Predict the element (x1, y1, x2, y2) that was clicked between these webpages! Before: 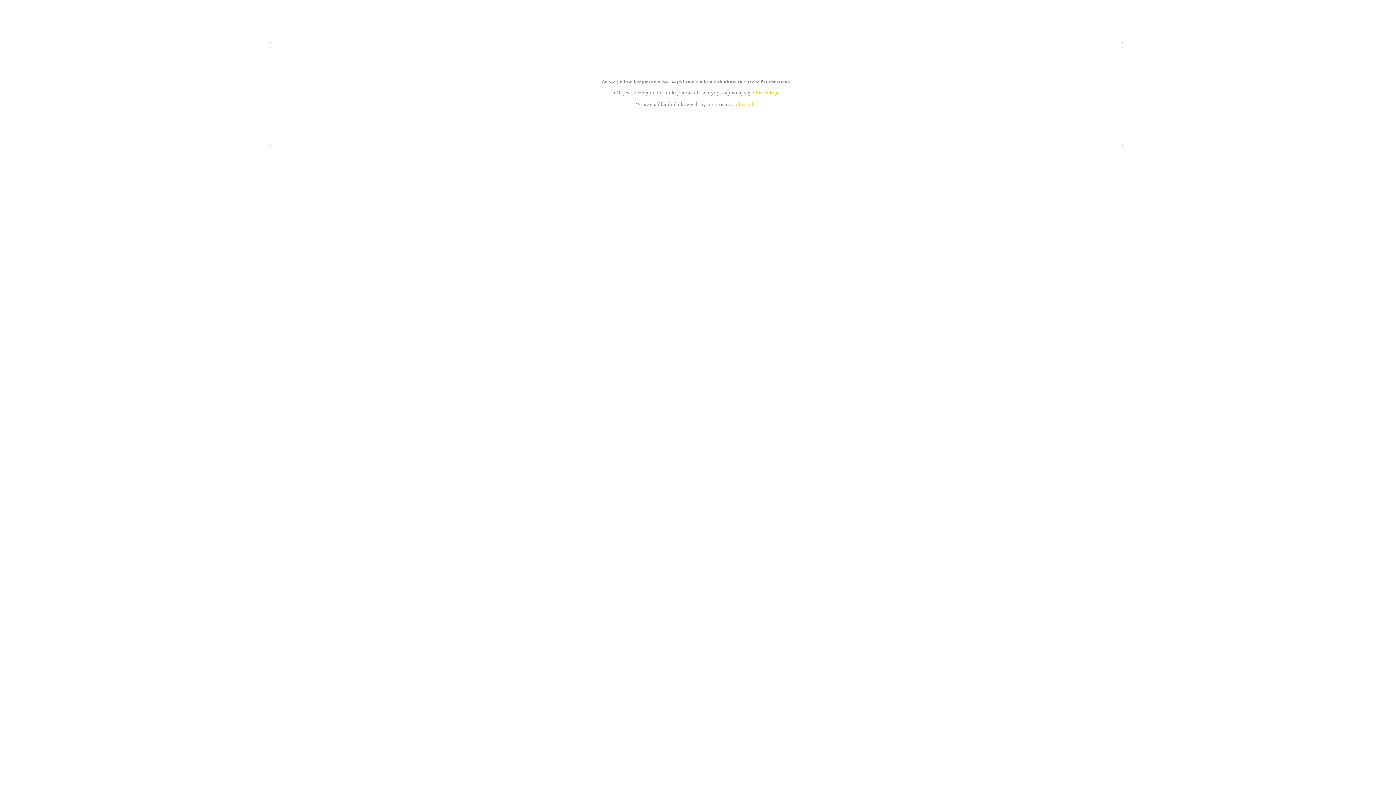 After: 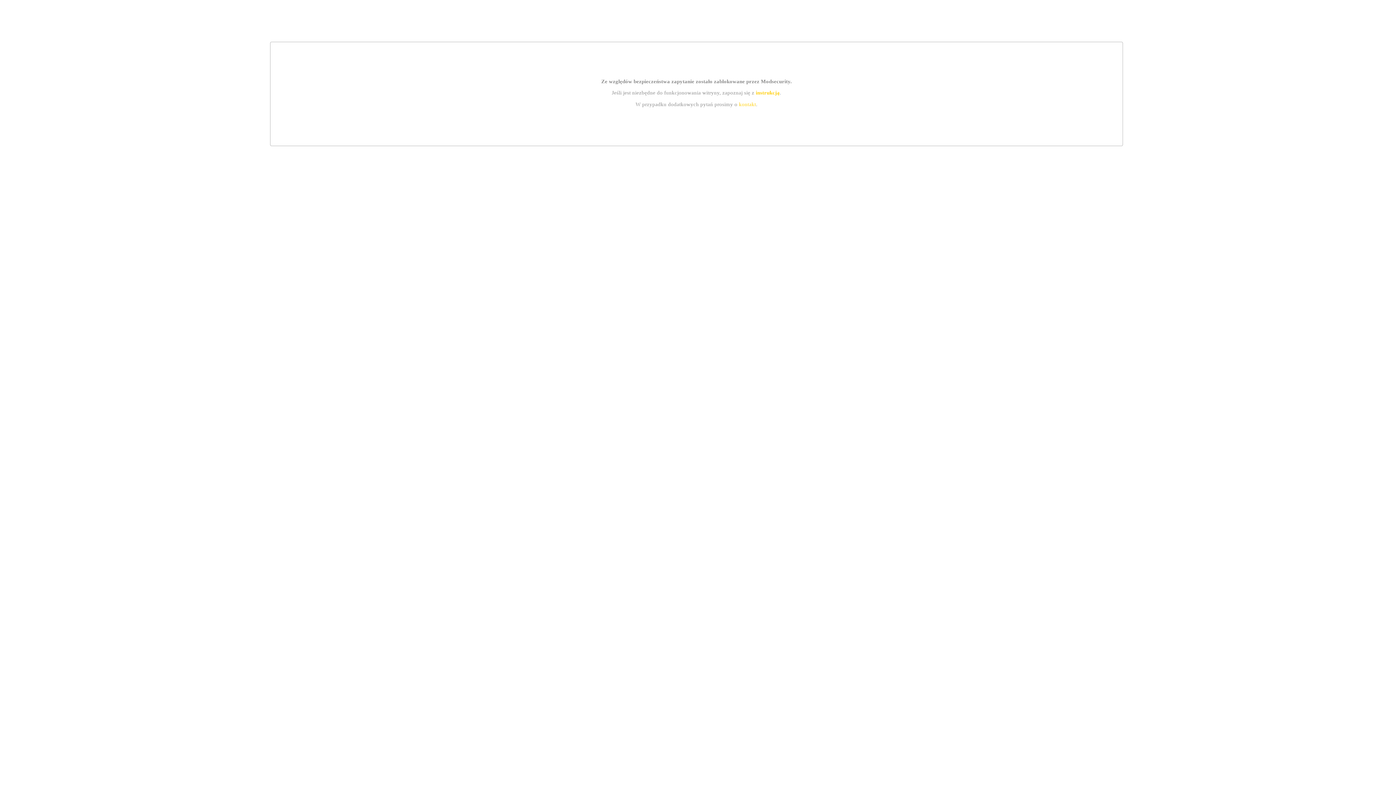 Action: bbox: (755, 89, 779, 95) label: instrukcją